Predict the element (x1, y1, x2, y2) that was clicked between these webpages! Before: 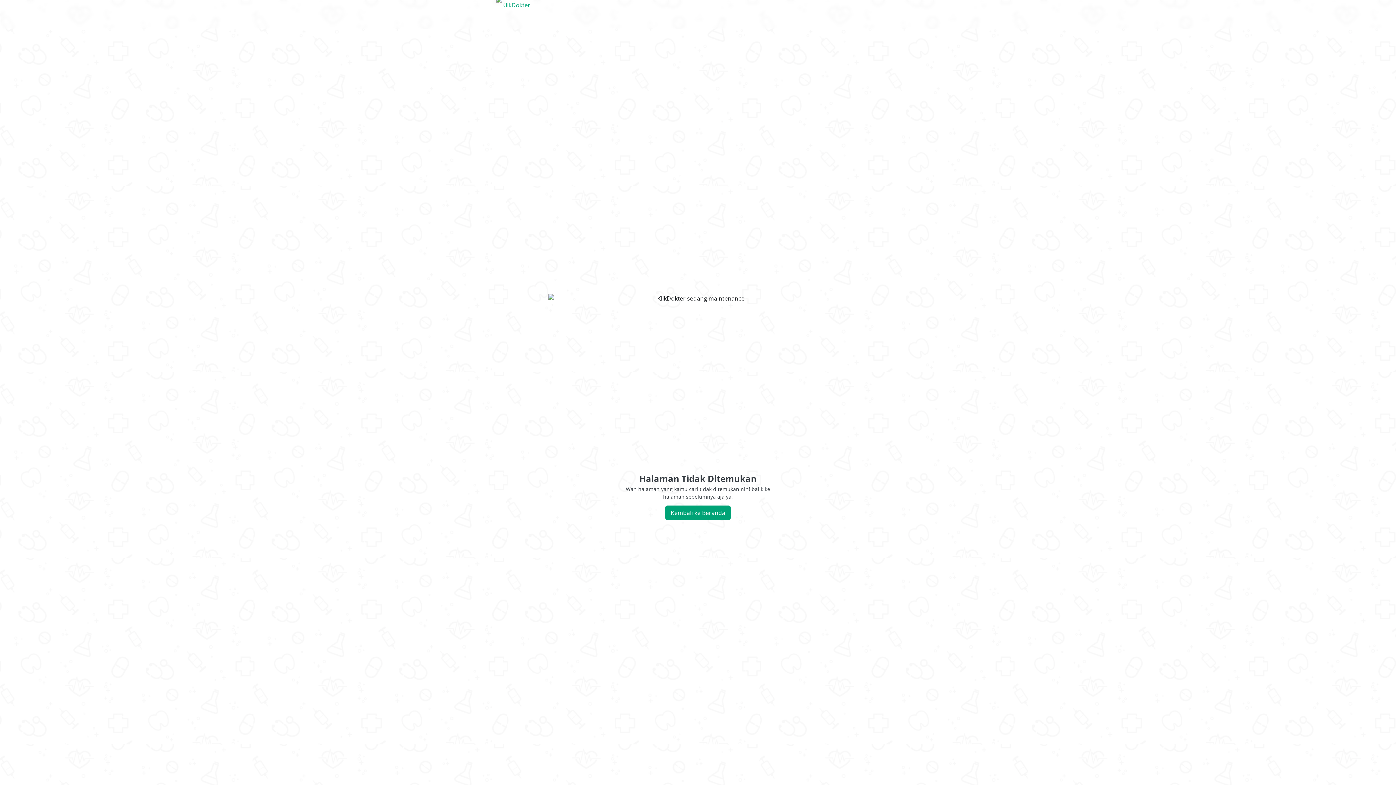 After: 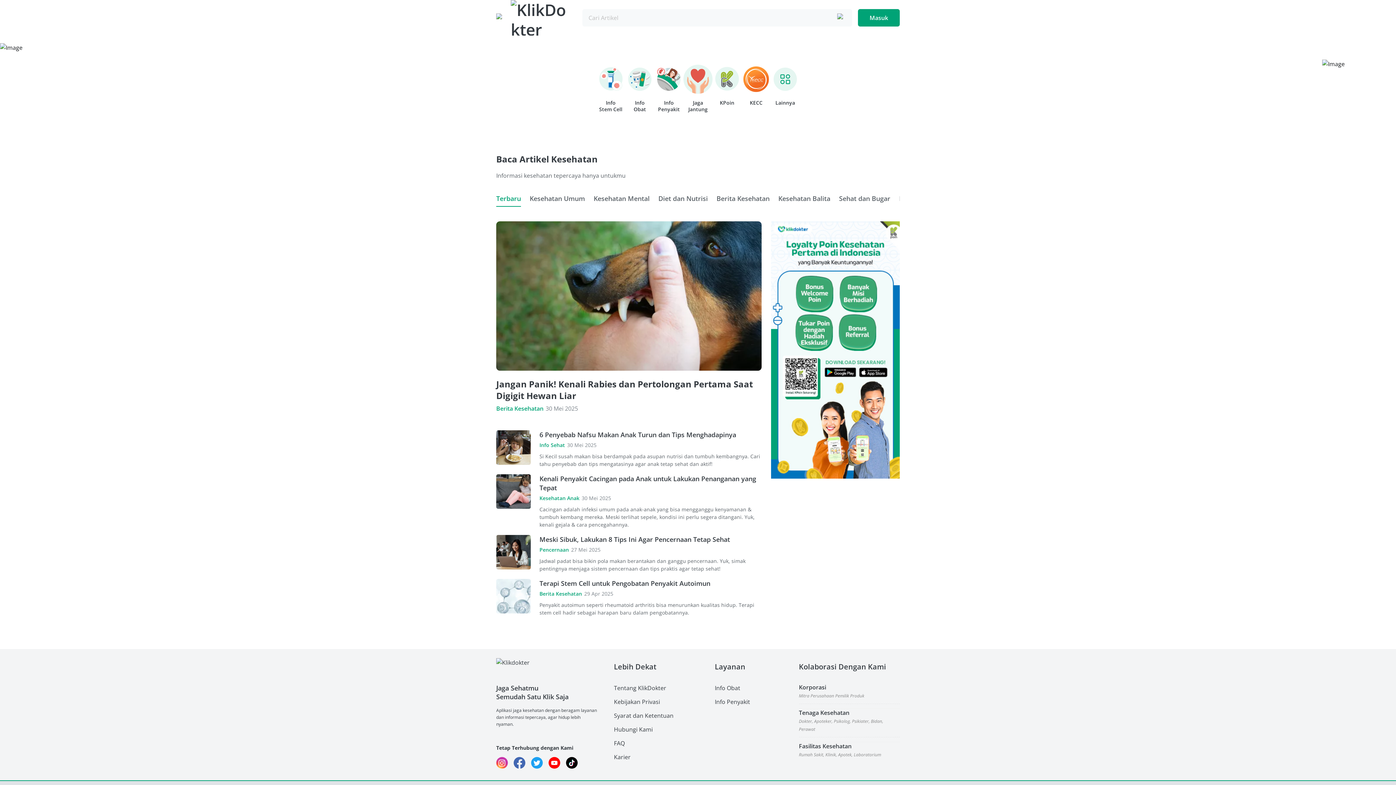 Action: label: Kembali ke Beranda bbox: (665, 505, 730, 520)